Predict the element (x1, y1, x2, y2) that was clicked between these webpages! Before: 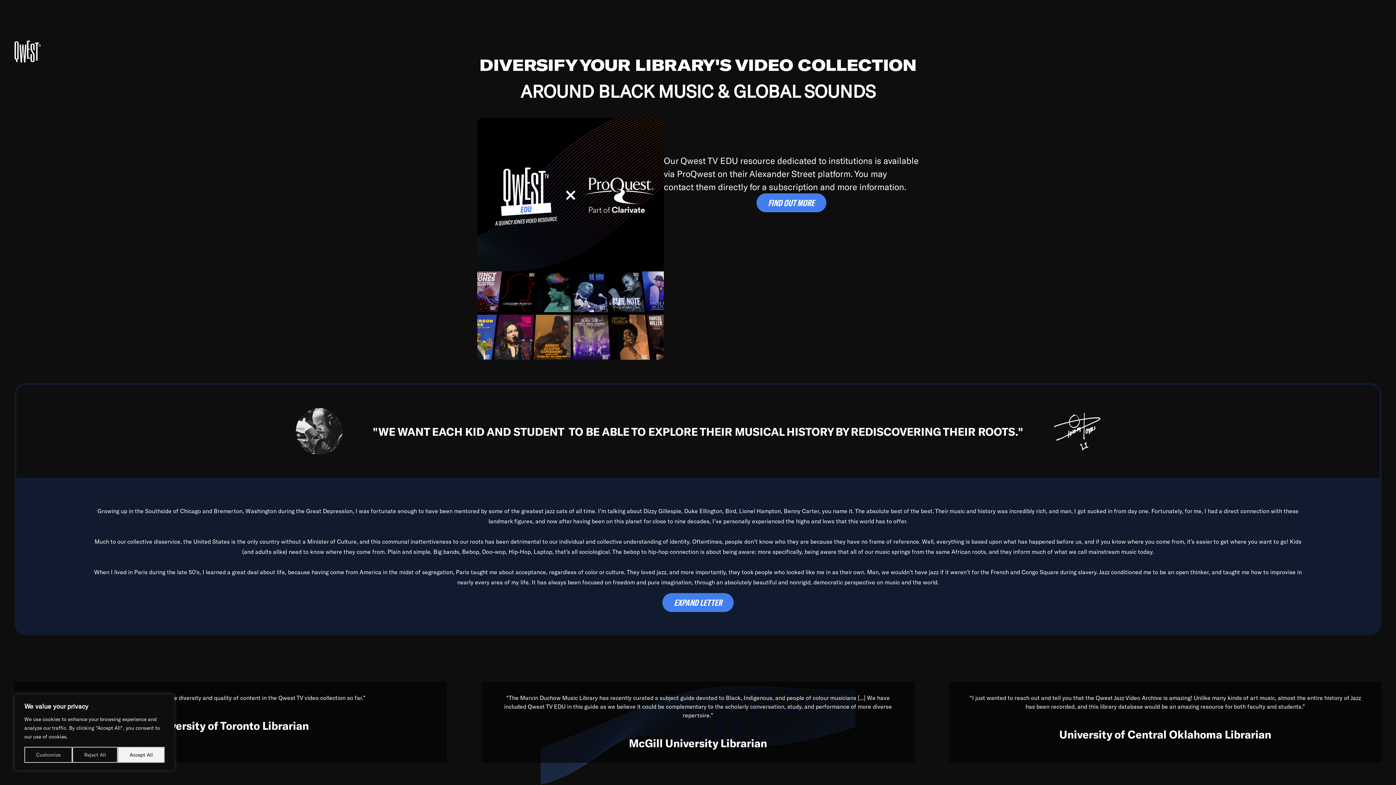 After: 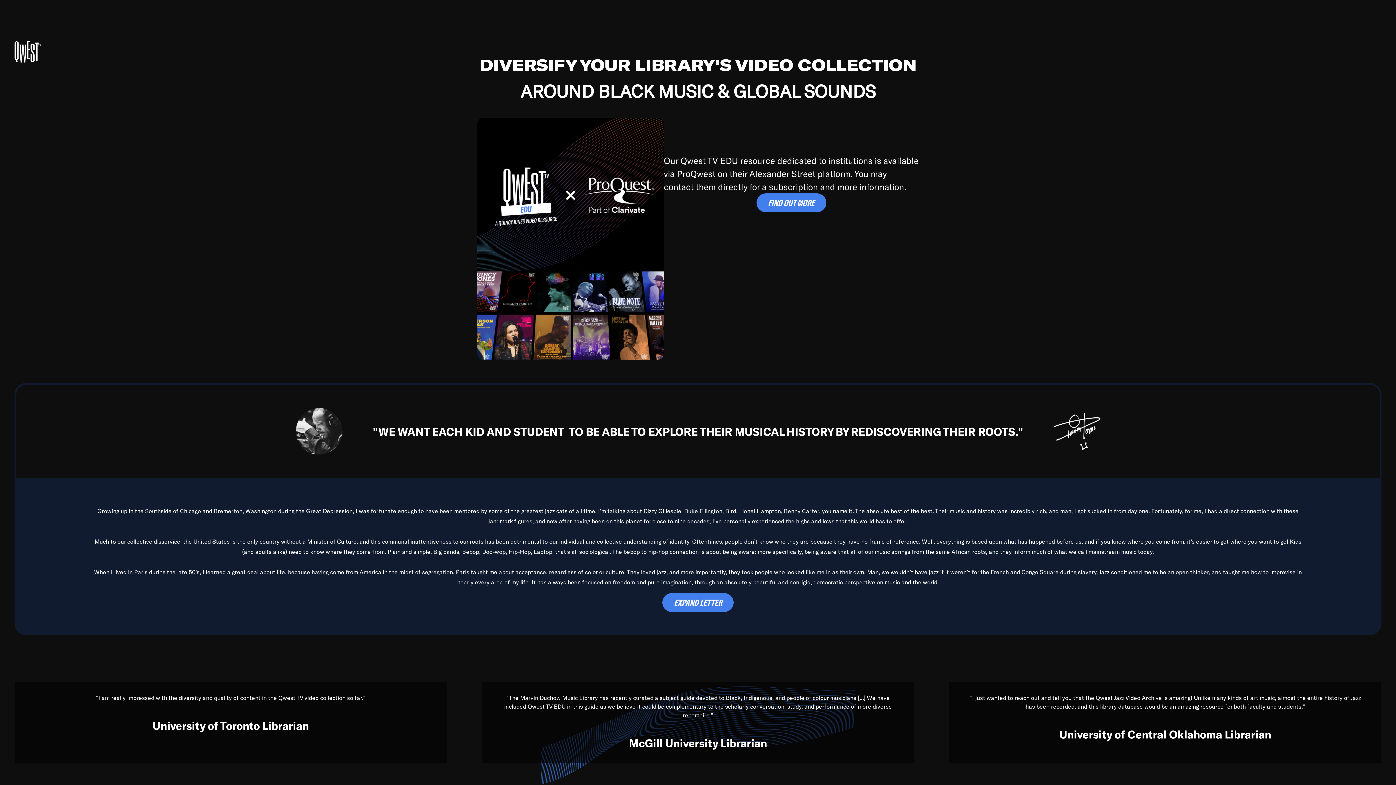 Action: bbox: (117, 747, 164, 763) label: Accept All